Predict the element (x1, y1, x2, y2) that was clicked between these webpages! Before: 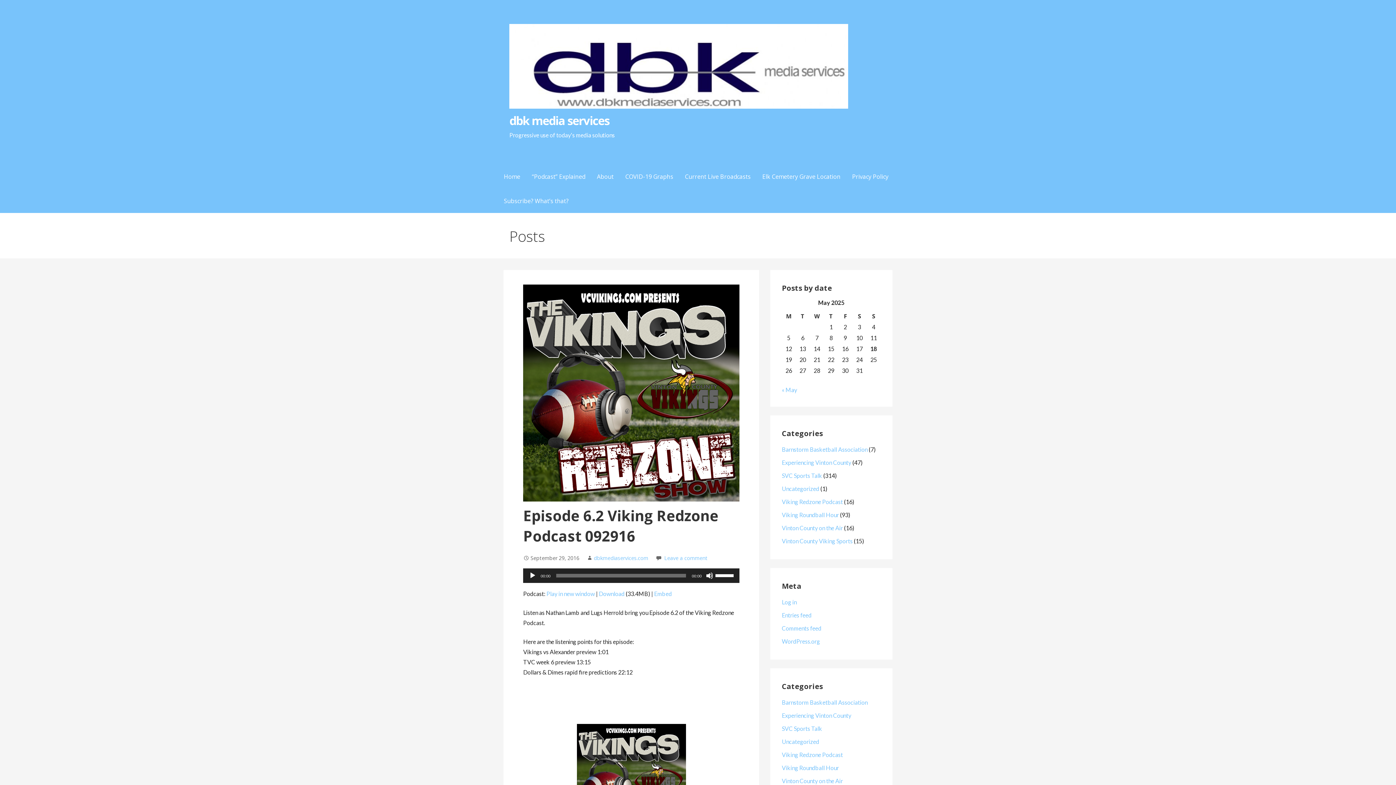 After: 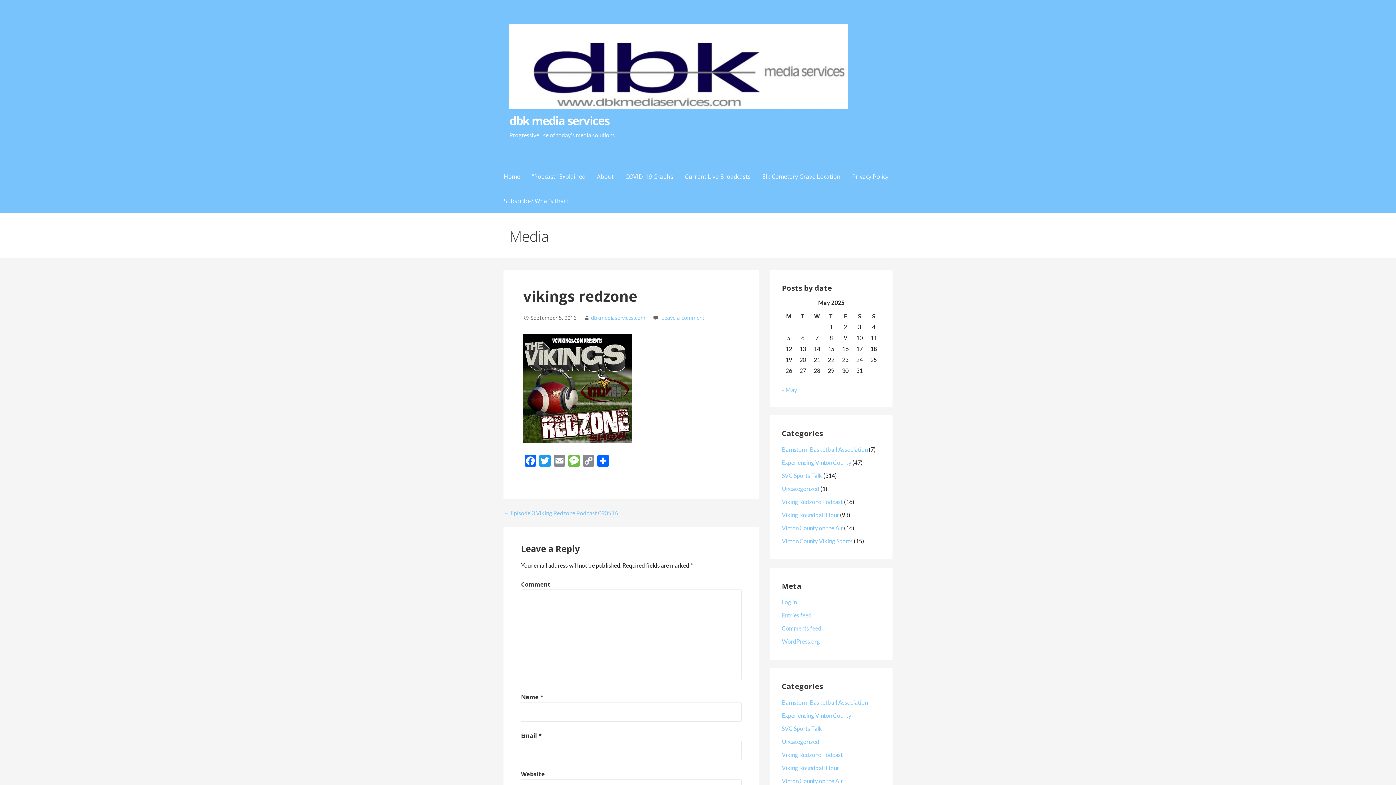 Action: bbox: (523, 724, 739, 833)